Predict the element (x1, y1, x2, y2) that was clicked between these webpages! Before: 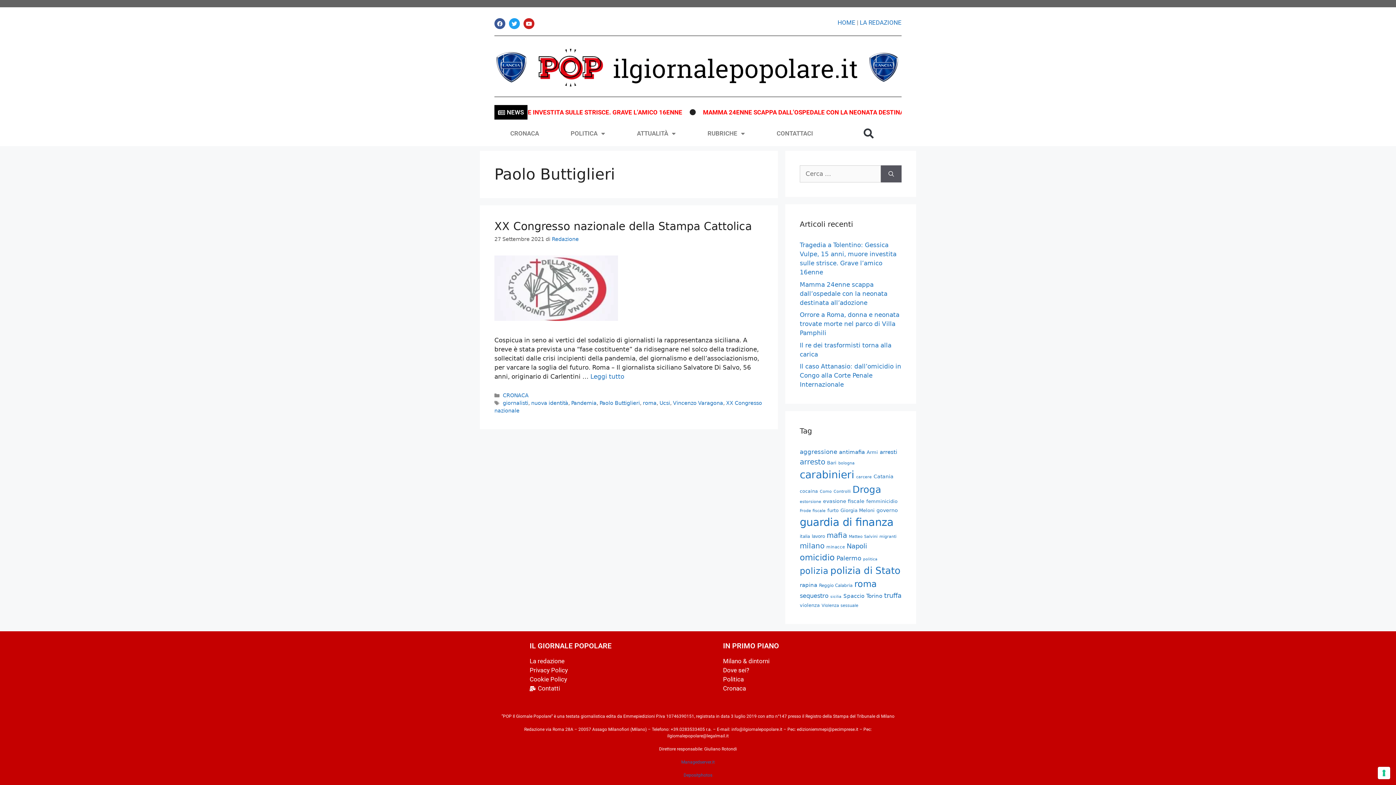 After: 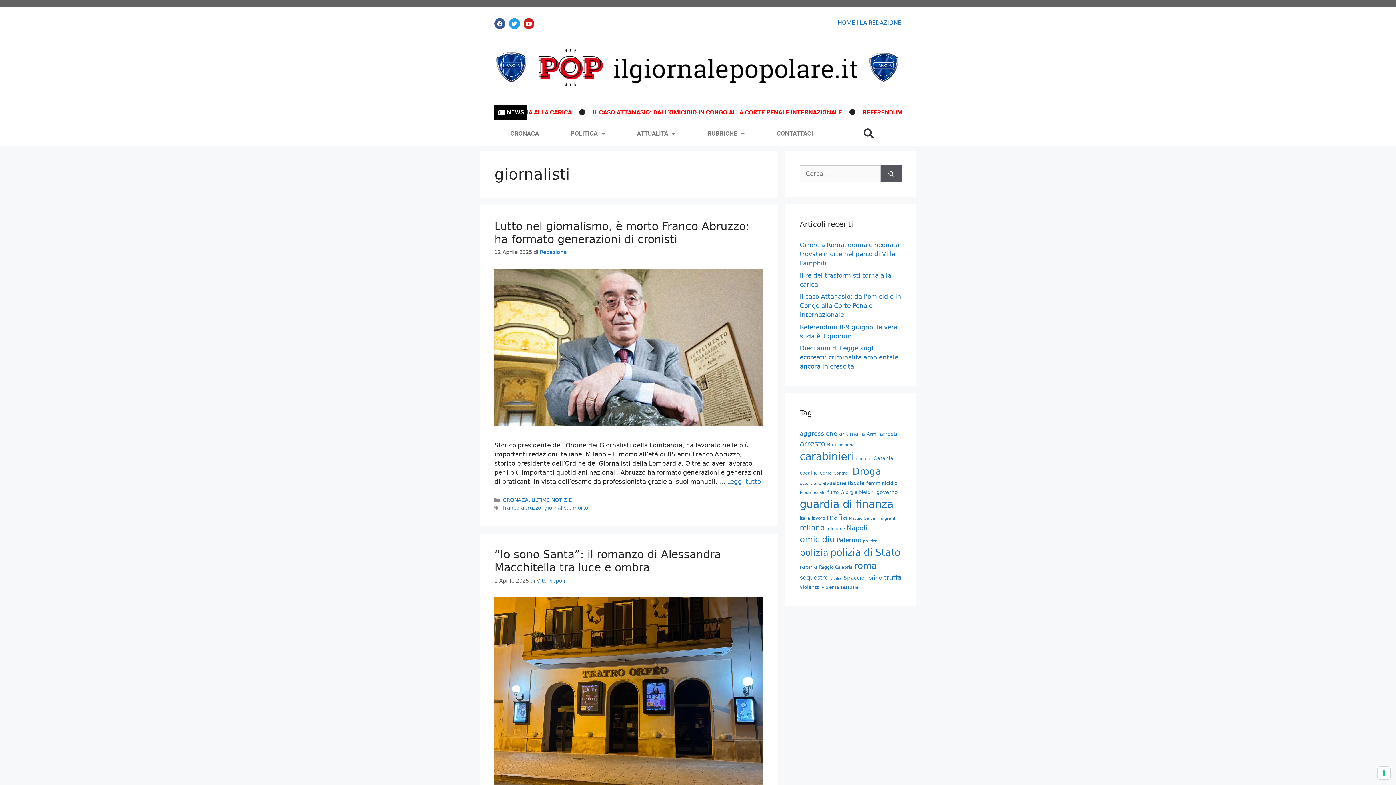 Action: bbox: (502, 400, 528, 406) label: giornalisti